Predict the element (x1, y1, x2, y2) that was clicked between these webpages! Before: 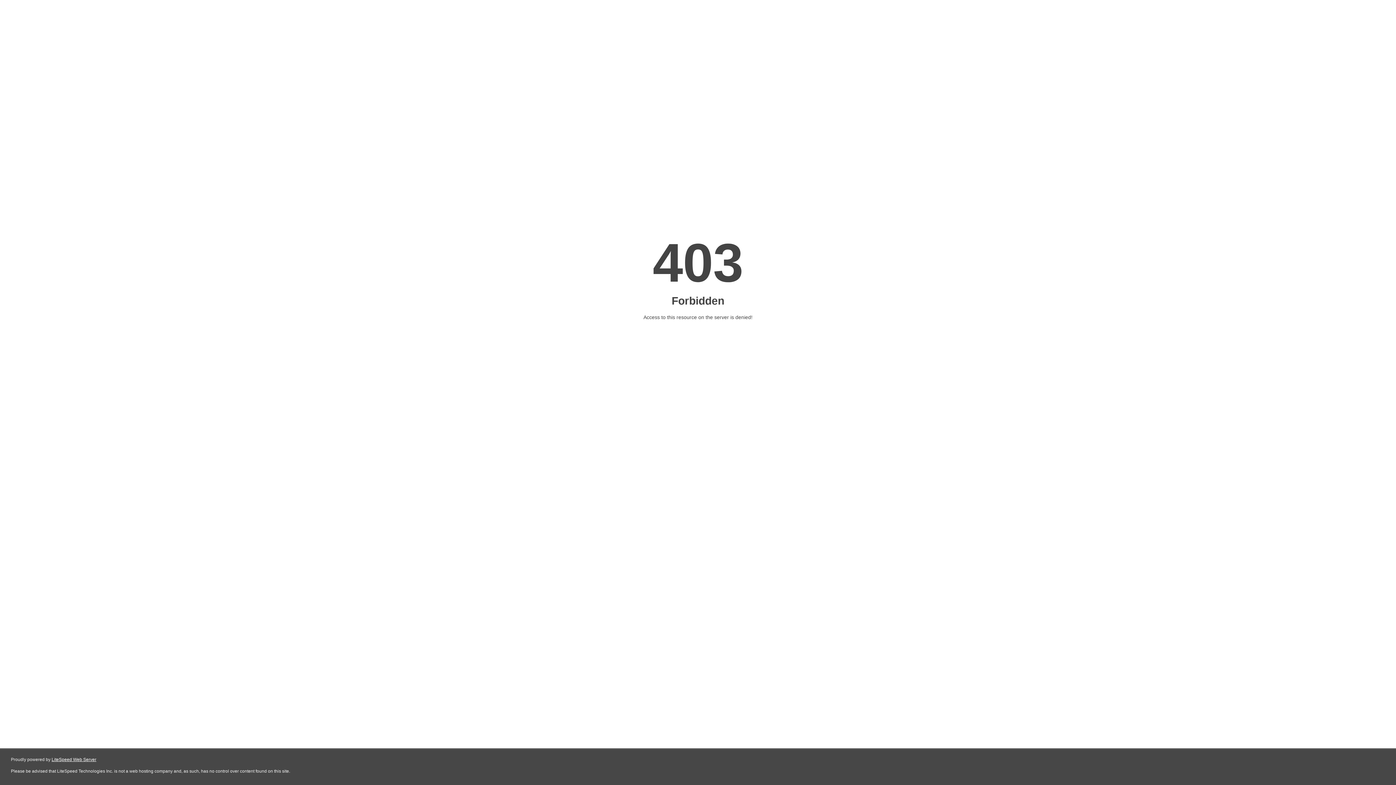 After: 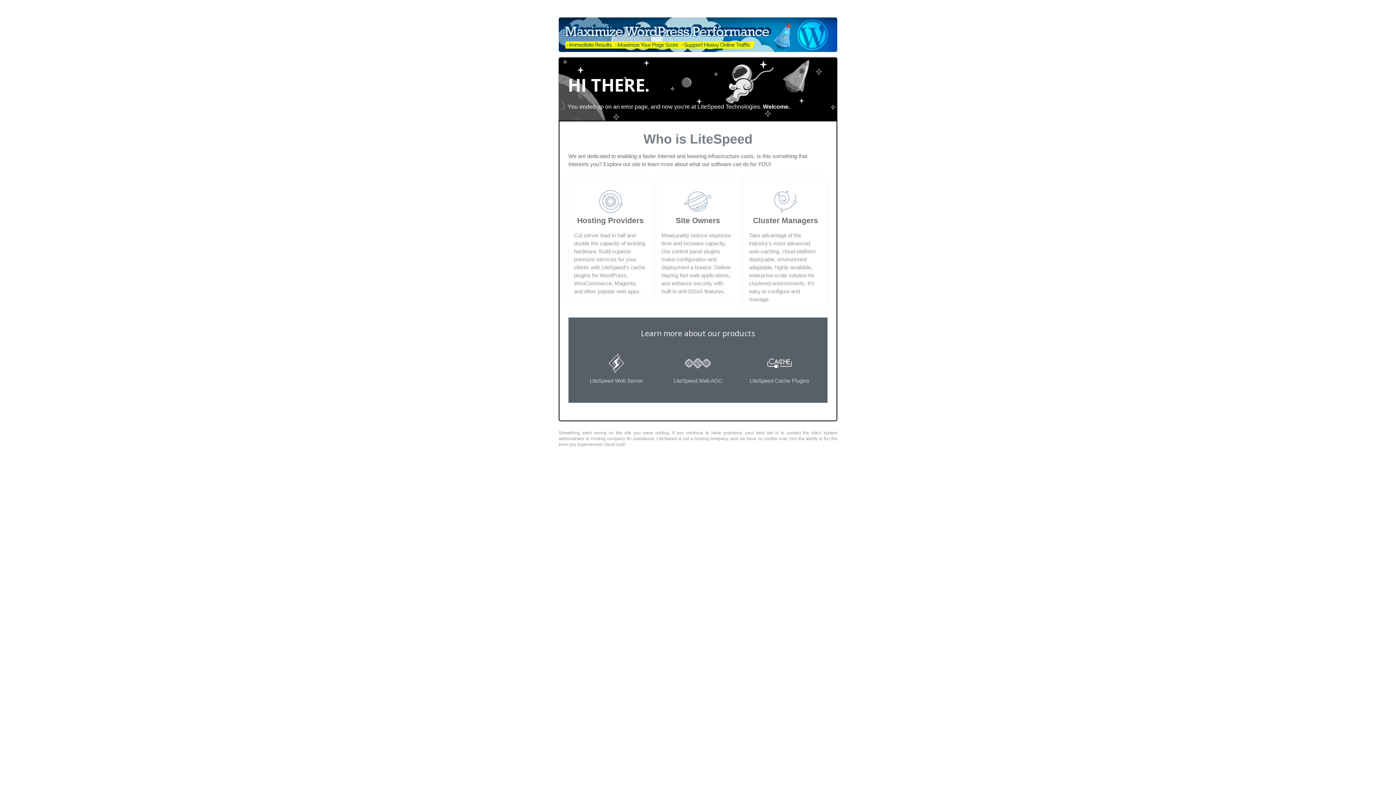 Action: label: LiteSpeed Web Server bbox: (51, 757, 96, 762)